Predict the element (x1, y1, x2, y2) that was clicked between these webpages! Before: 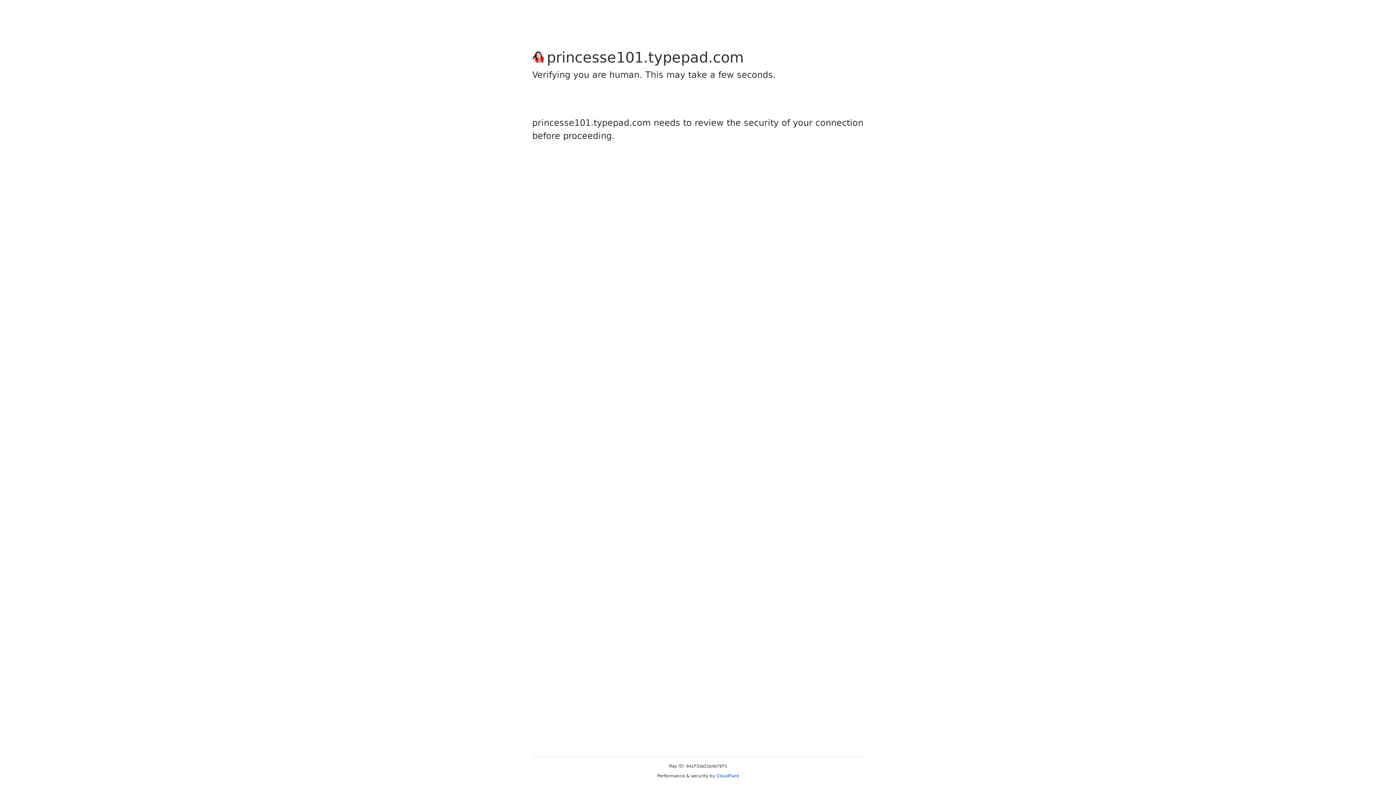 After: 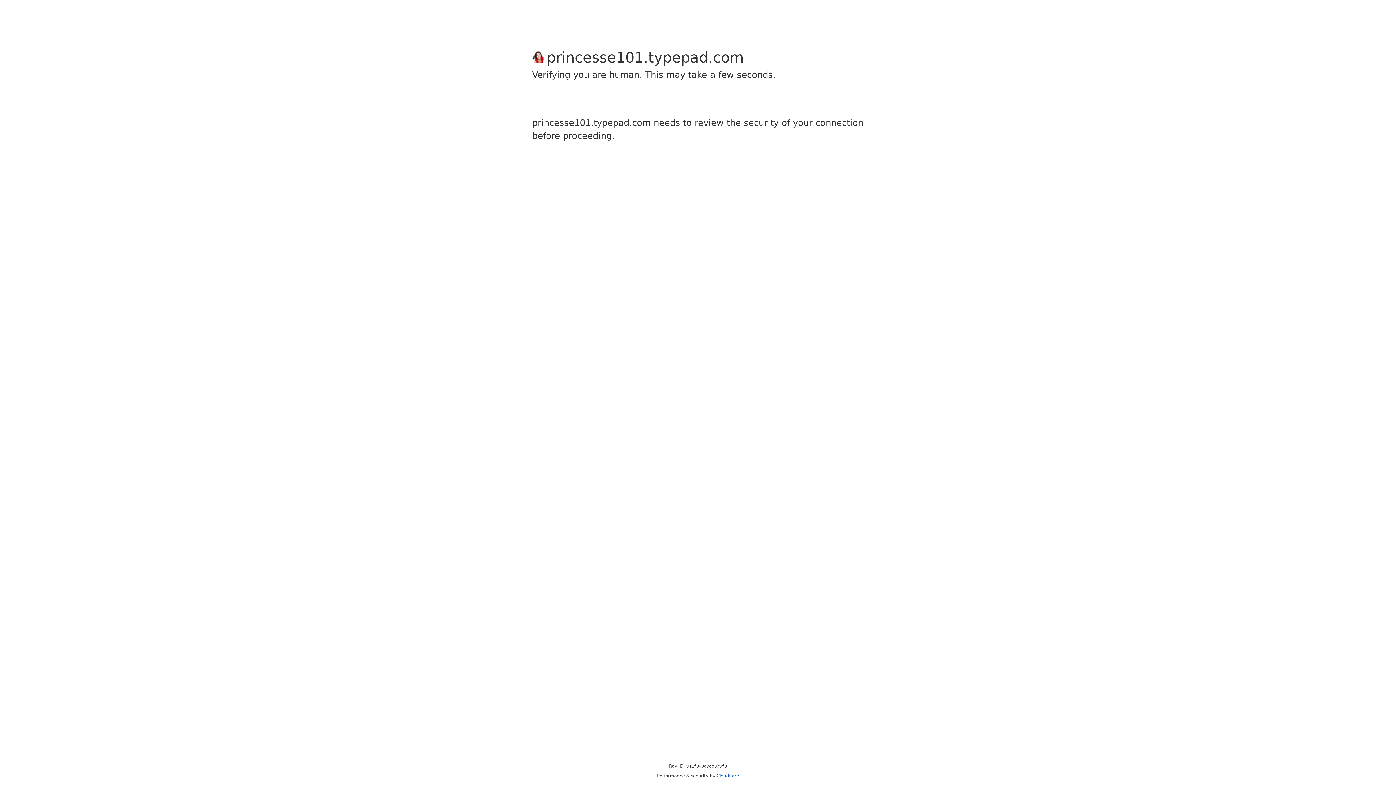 Action: label: Cloudflare bbox: (716, 773, 739, 778)